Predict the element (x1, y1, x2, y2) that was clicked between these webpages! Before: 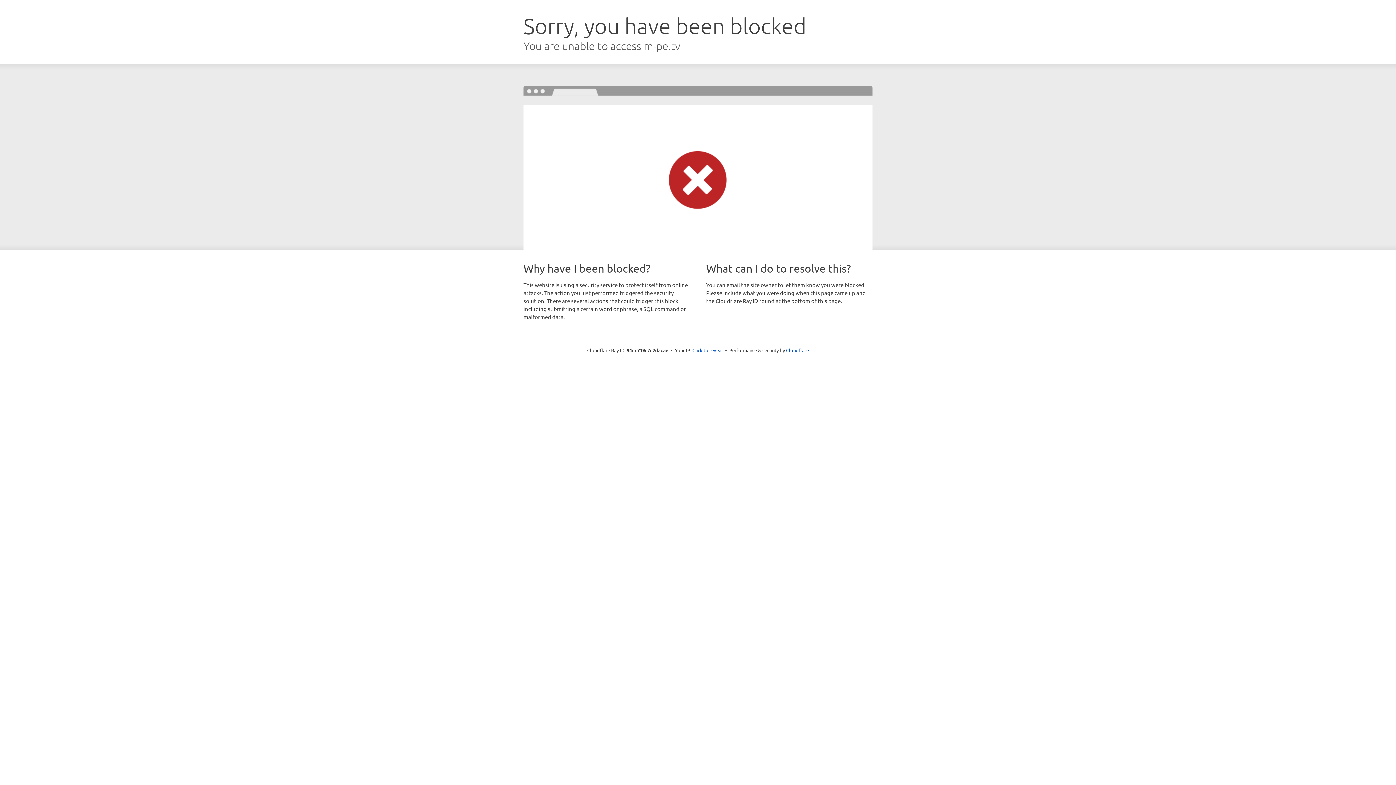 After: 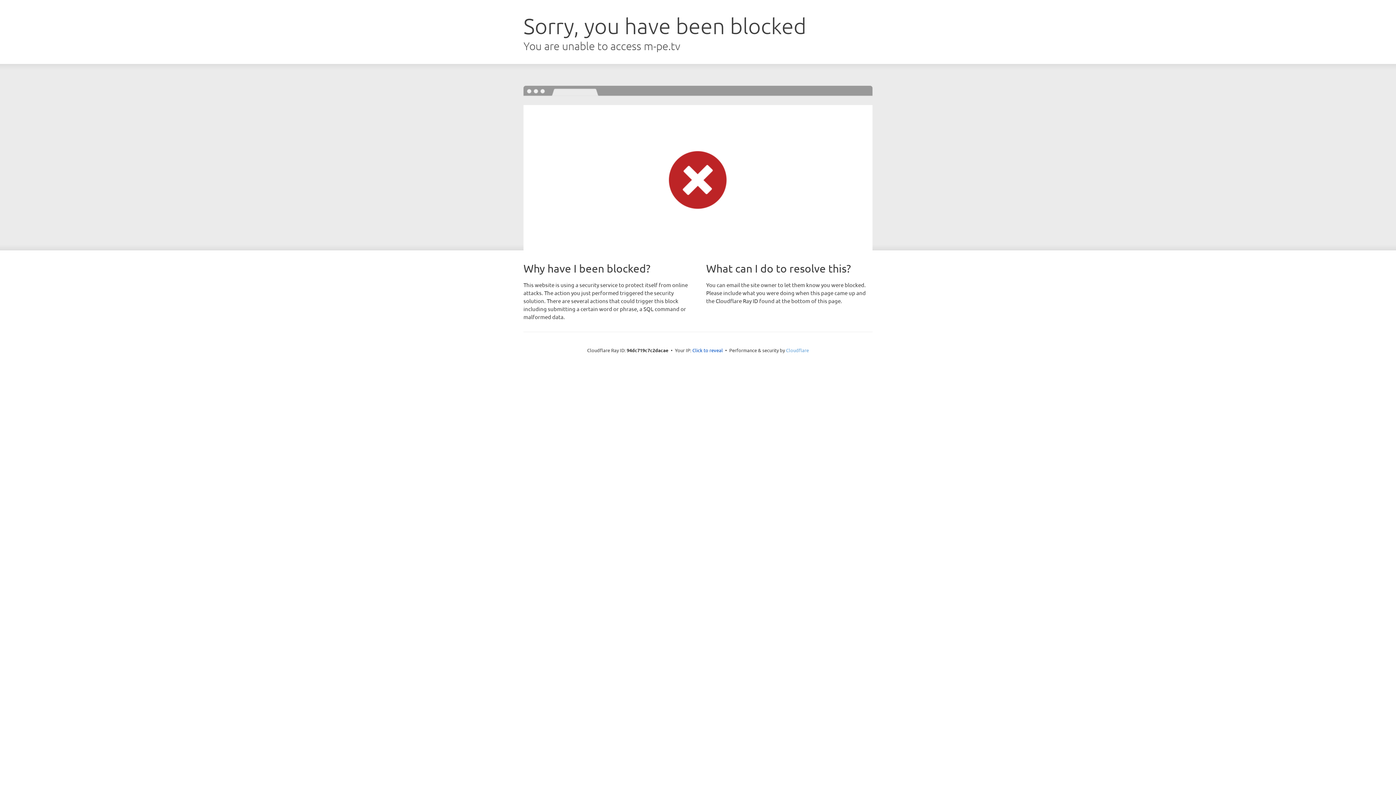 Action: label: Cloudflare bbox: (786, 347, 809, 353)